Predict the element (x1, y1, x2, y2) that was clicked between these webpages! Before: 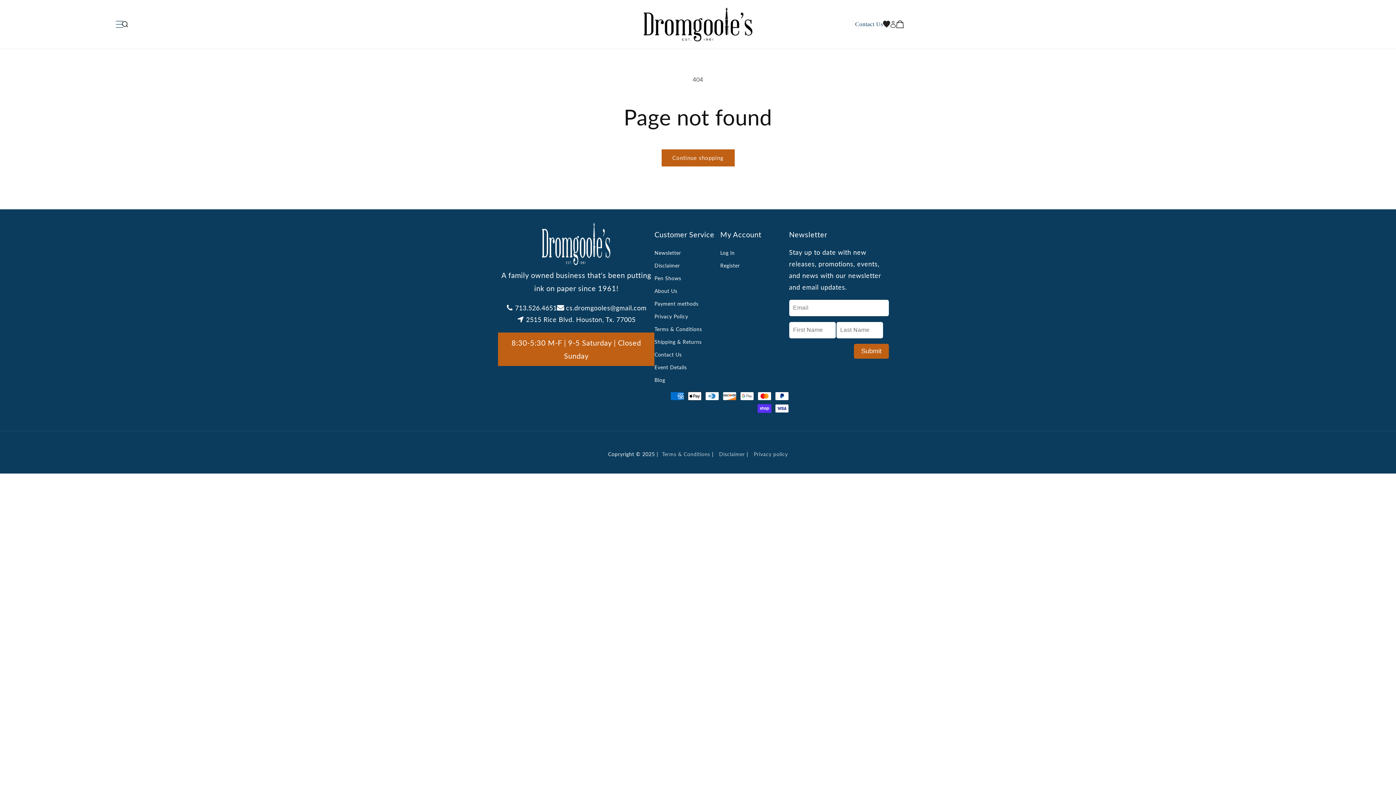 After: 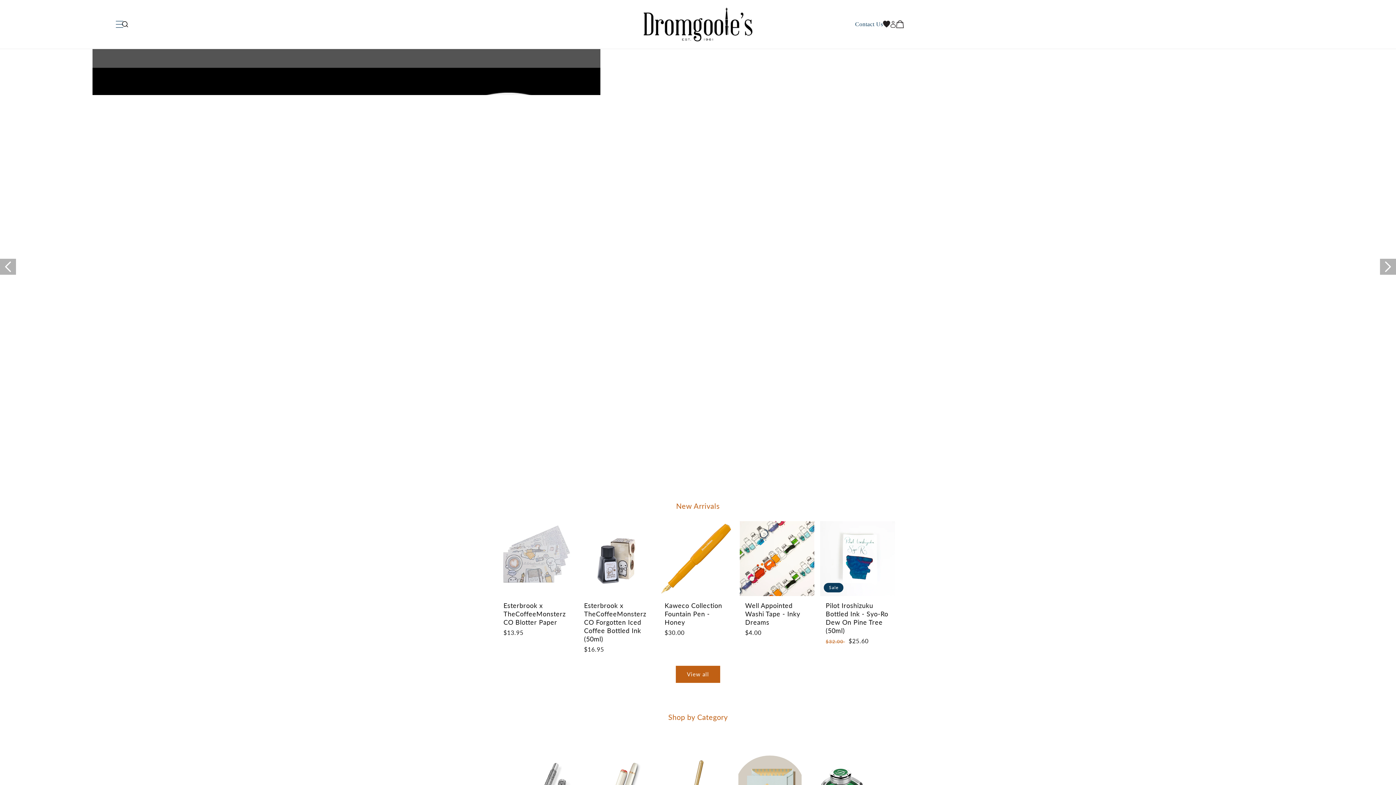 Action: bbox: (643, 7, 752, 41)